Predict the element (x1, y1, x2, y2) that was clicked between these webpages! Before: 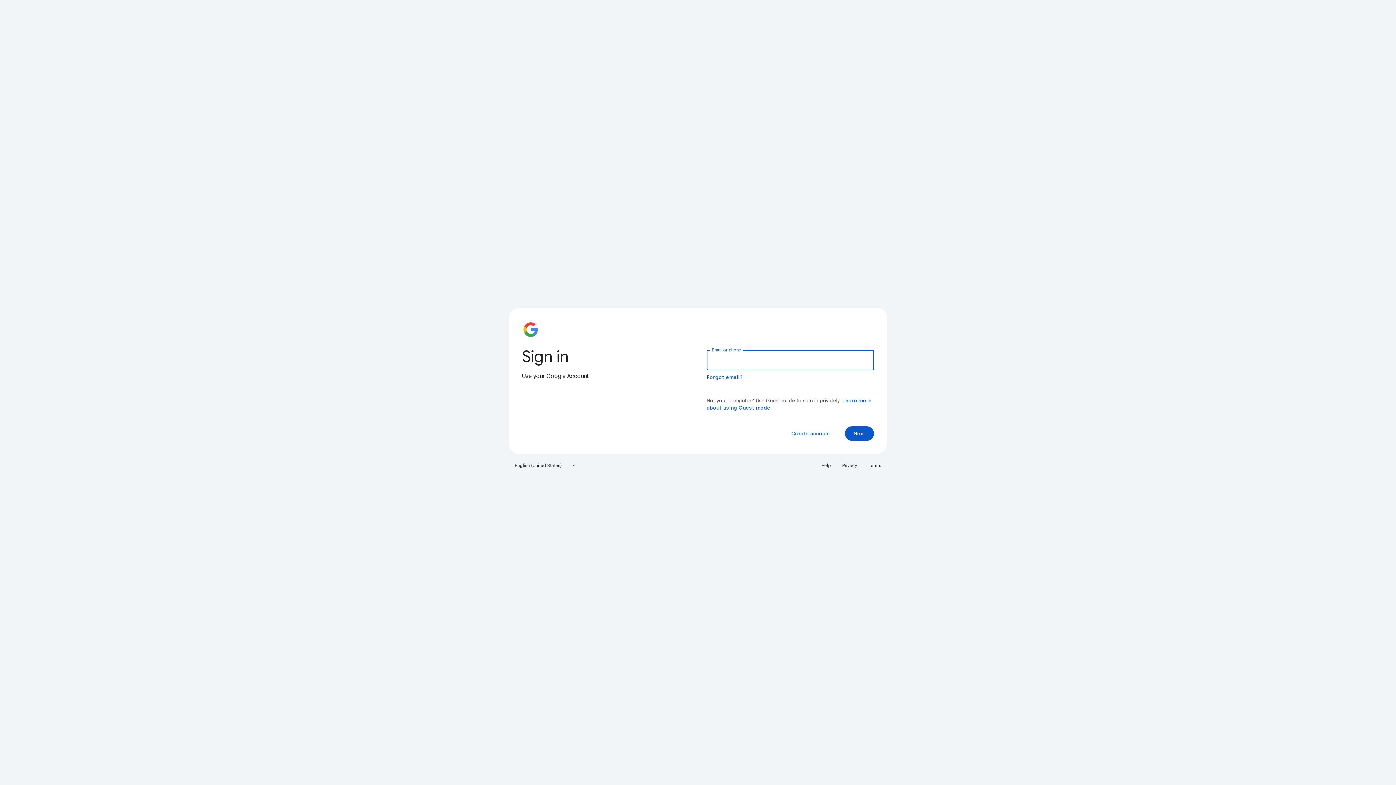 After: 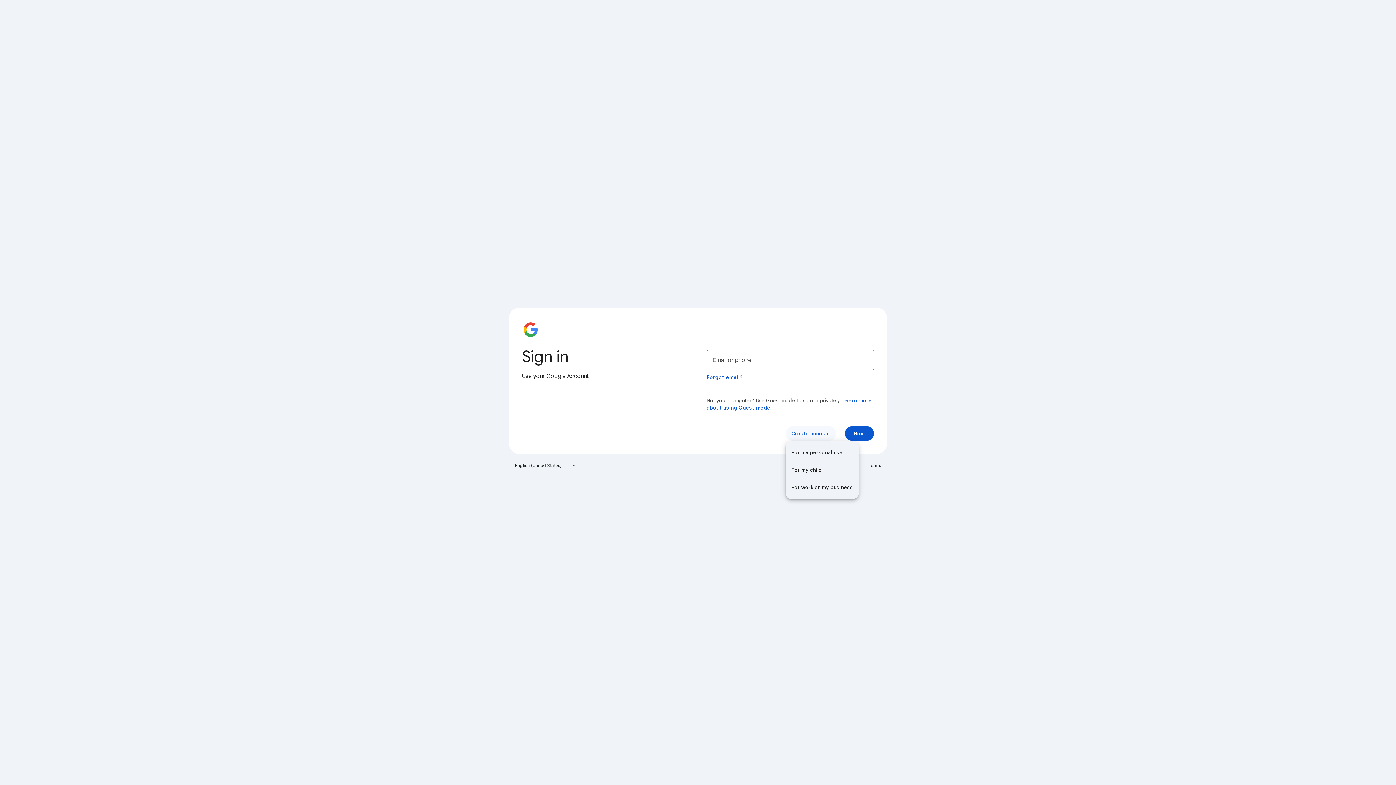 Action: bbox: (785, 426, 836, 441) label: Create account